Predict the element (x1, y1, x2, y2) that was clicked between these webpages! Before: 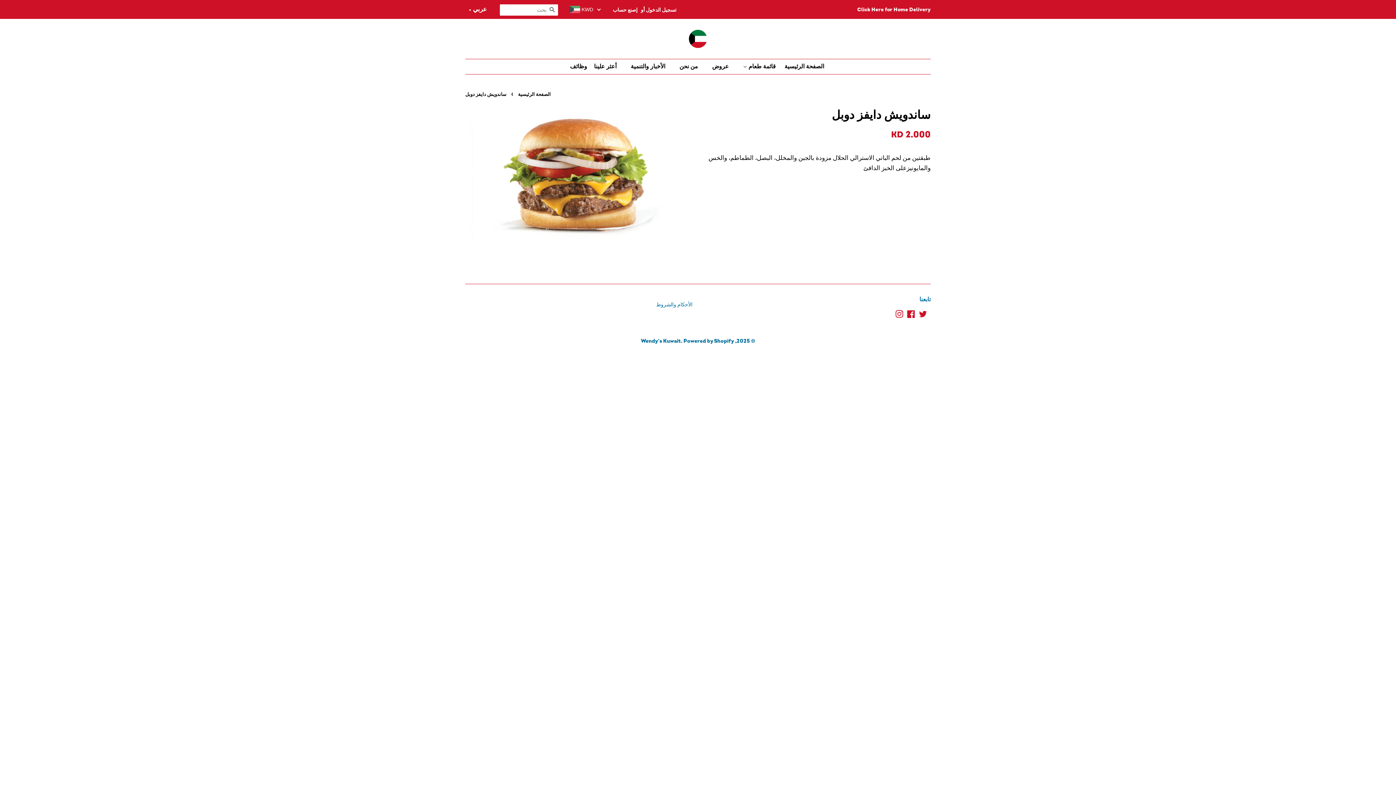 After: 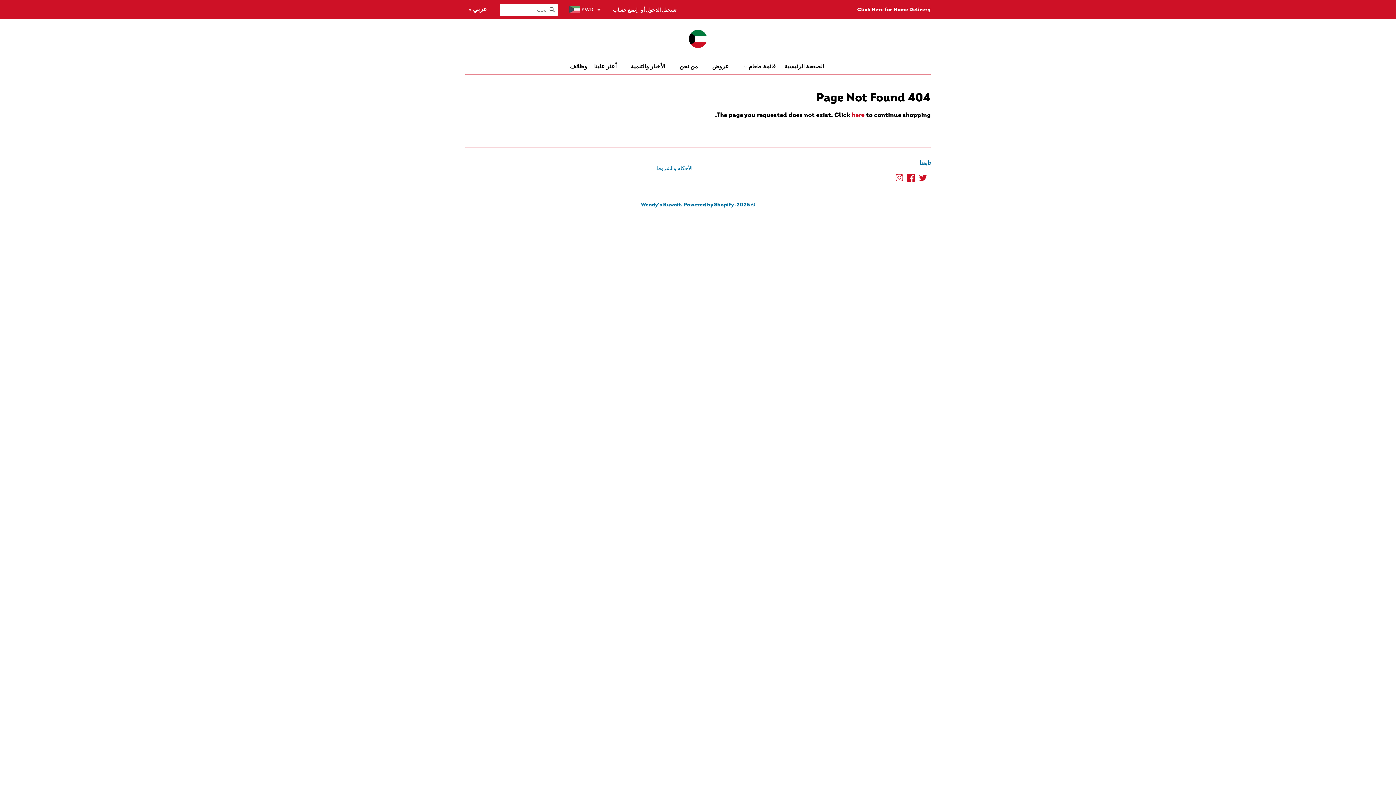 Action: label: عروض bbox: (706, 59, 736, 74)